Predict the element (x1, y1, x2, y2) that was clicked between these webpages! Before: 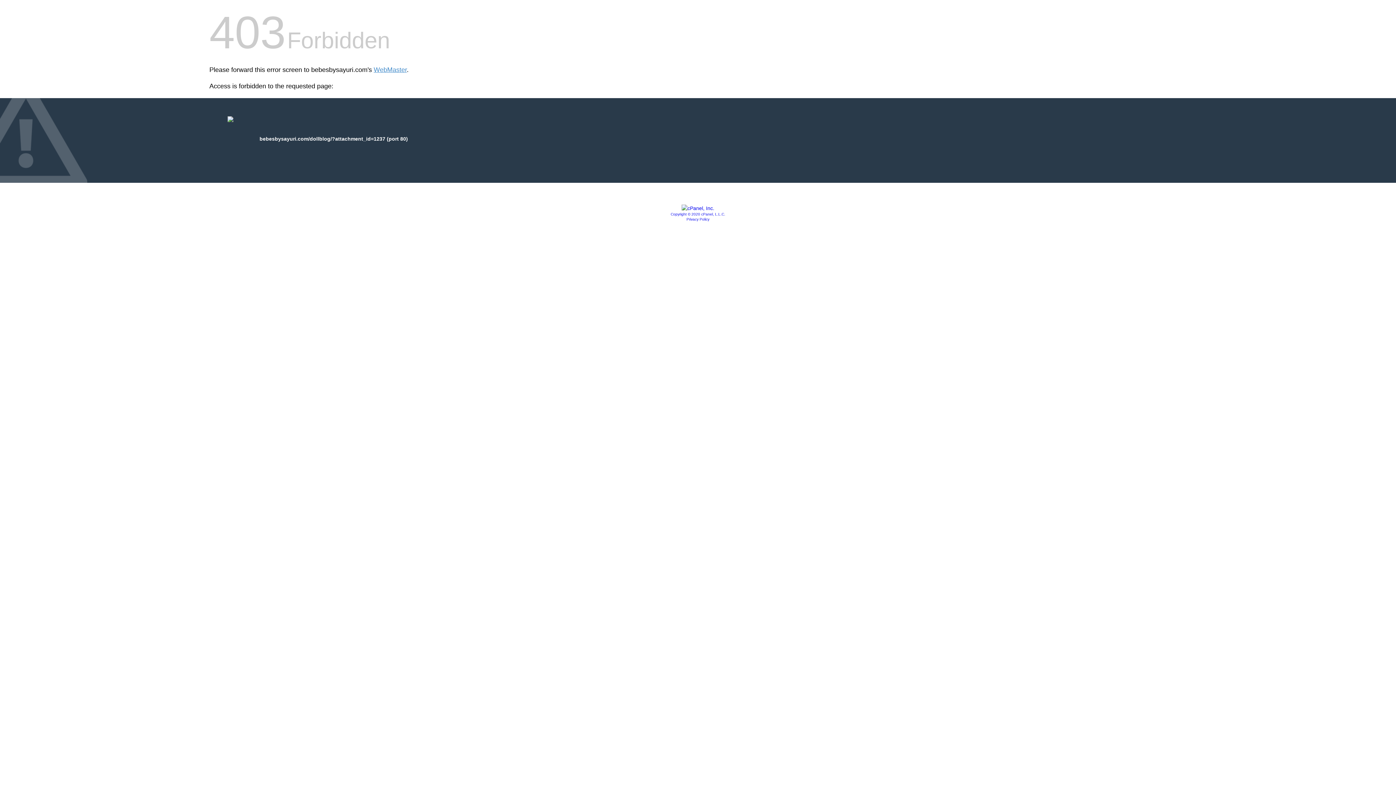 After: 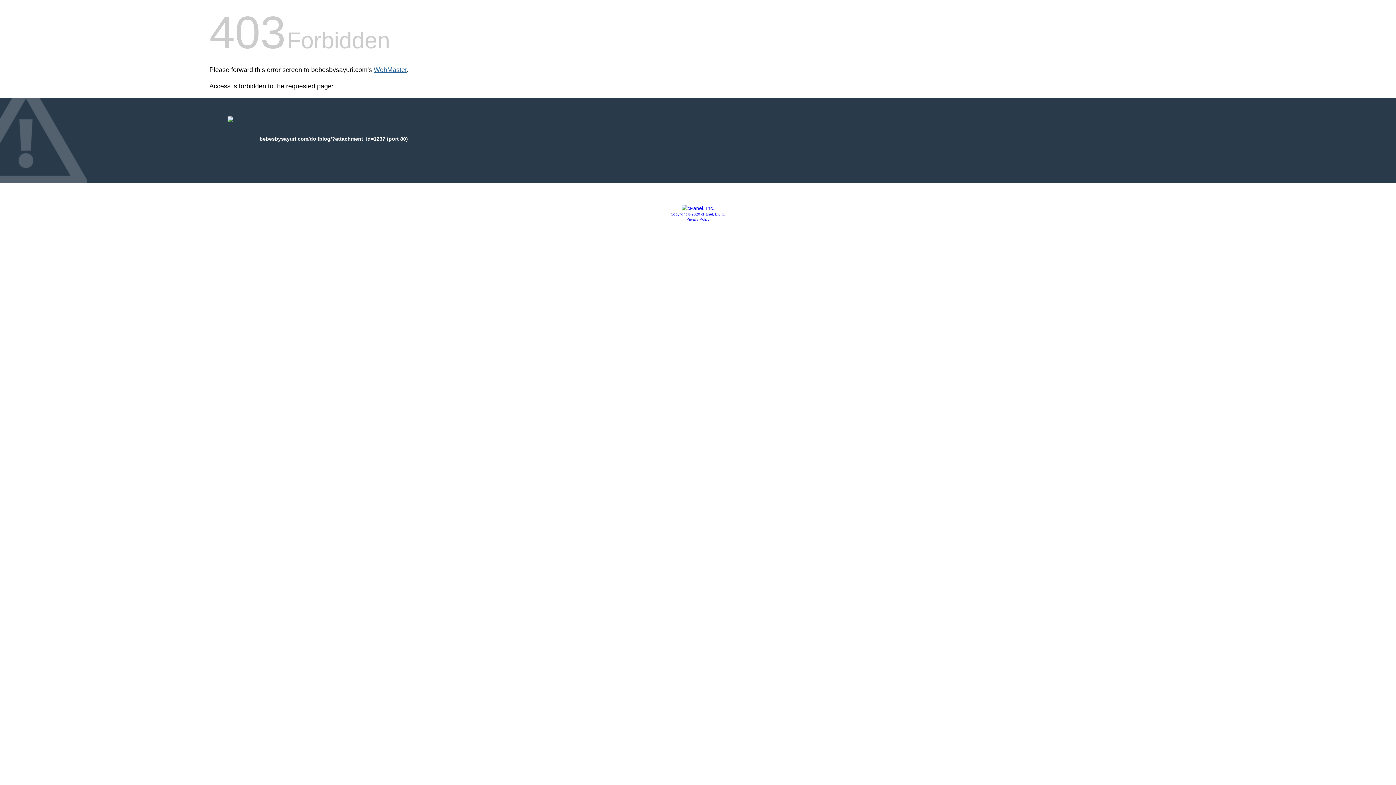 Action: label: WebMaster bbox: (373, 66, 406, 73)